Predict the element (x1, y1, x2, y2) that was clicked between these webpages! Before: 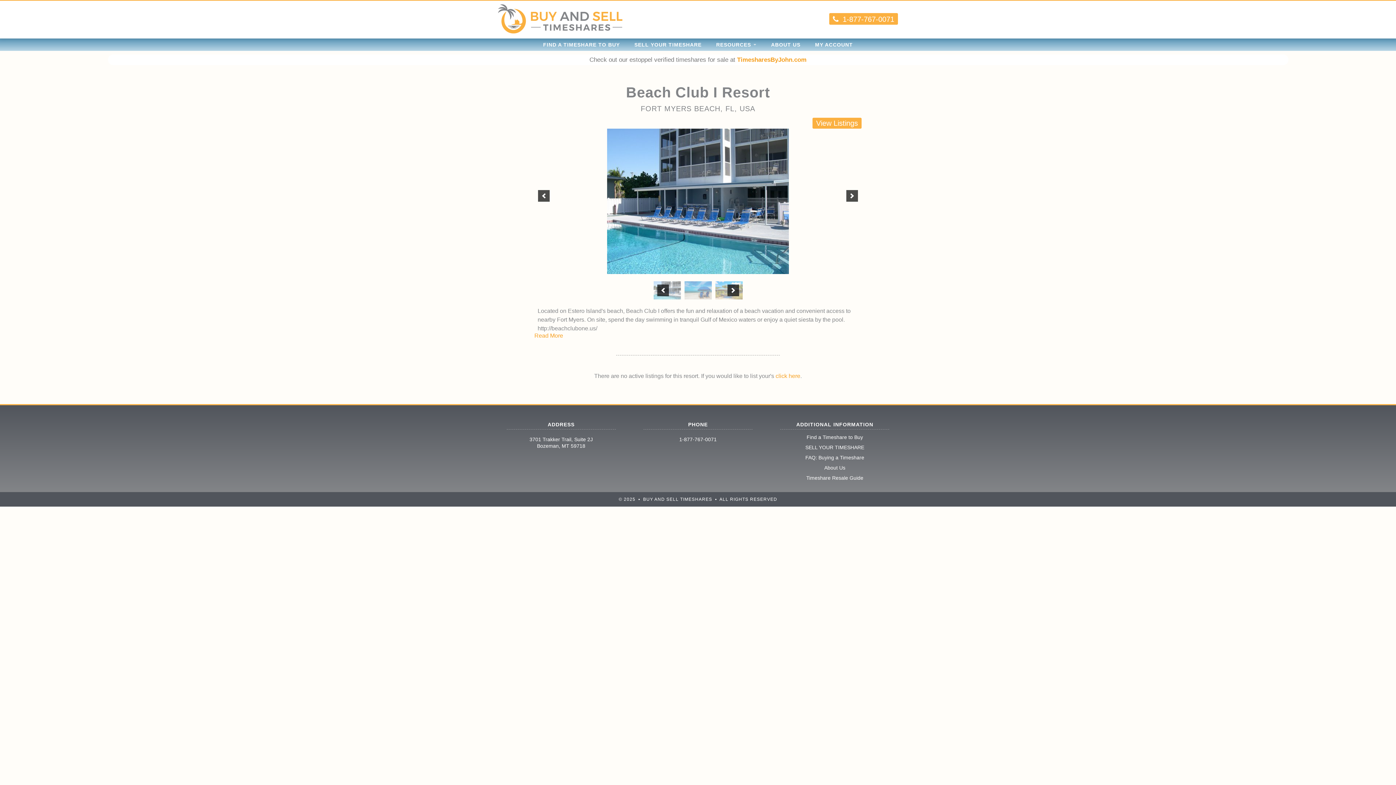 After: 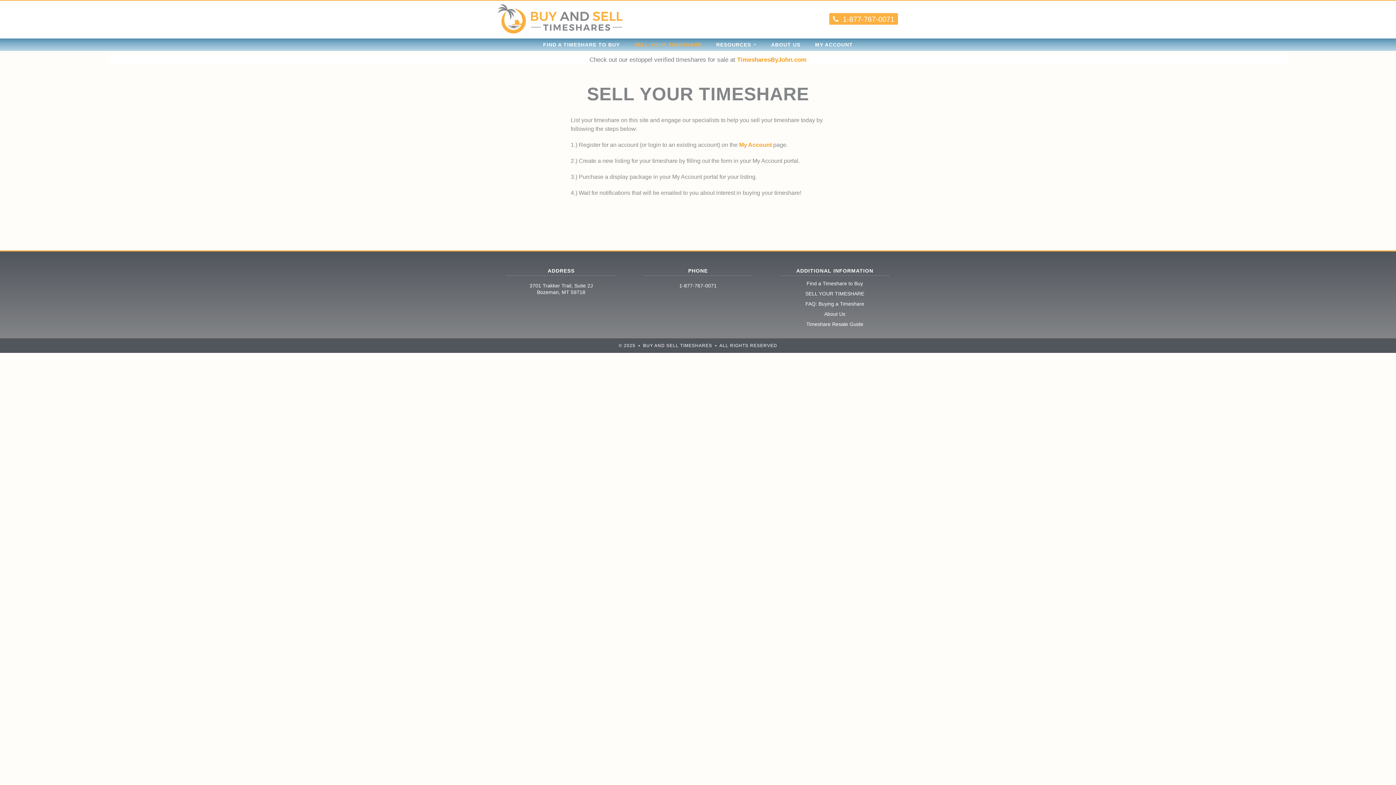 Action: label: SELL YOUR TIMESHARE bbox: (805, 444, 864, 450)